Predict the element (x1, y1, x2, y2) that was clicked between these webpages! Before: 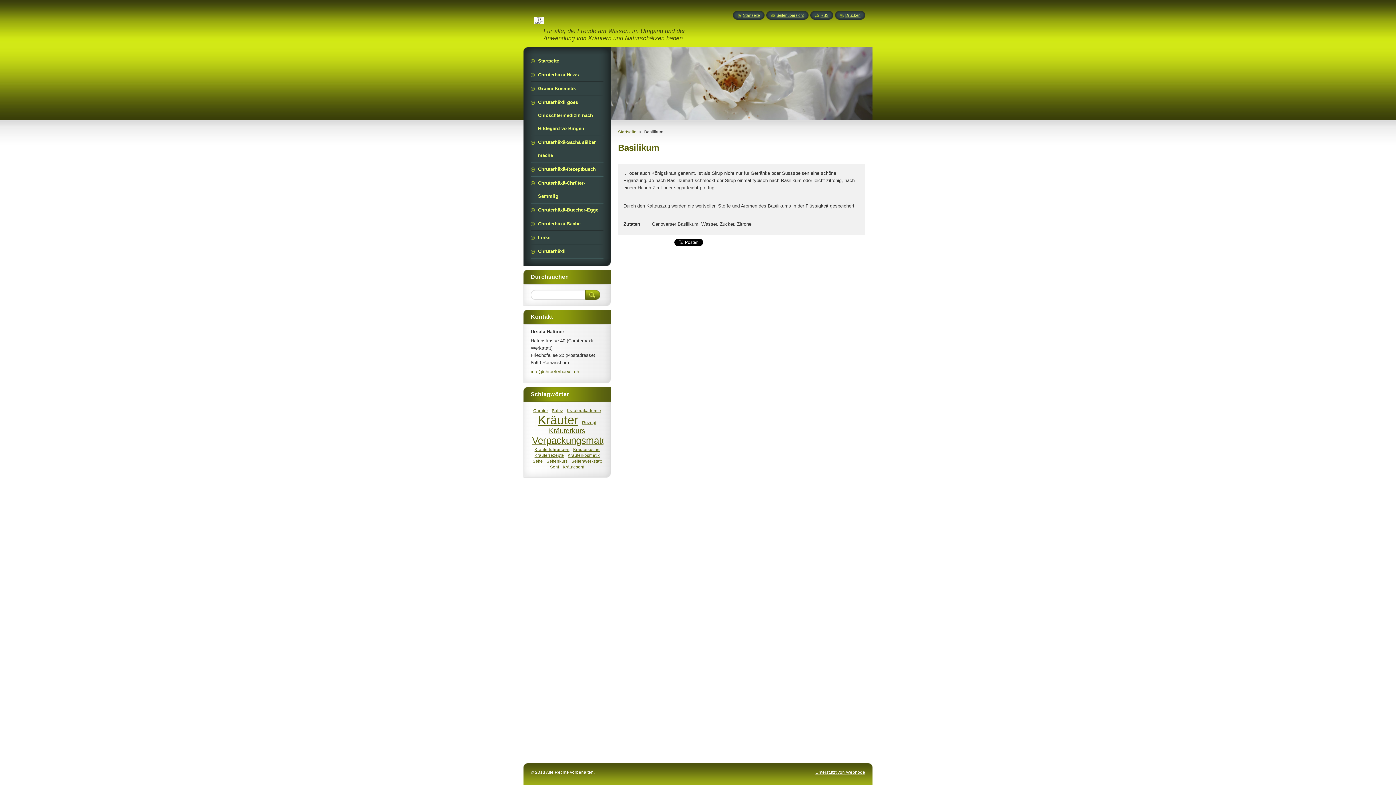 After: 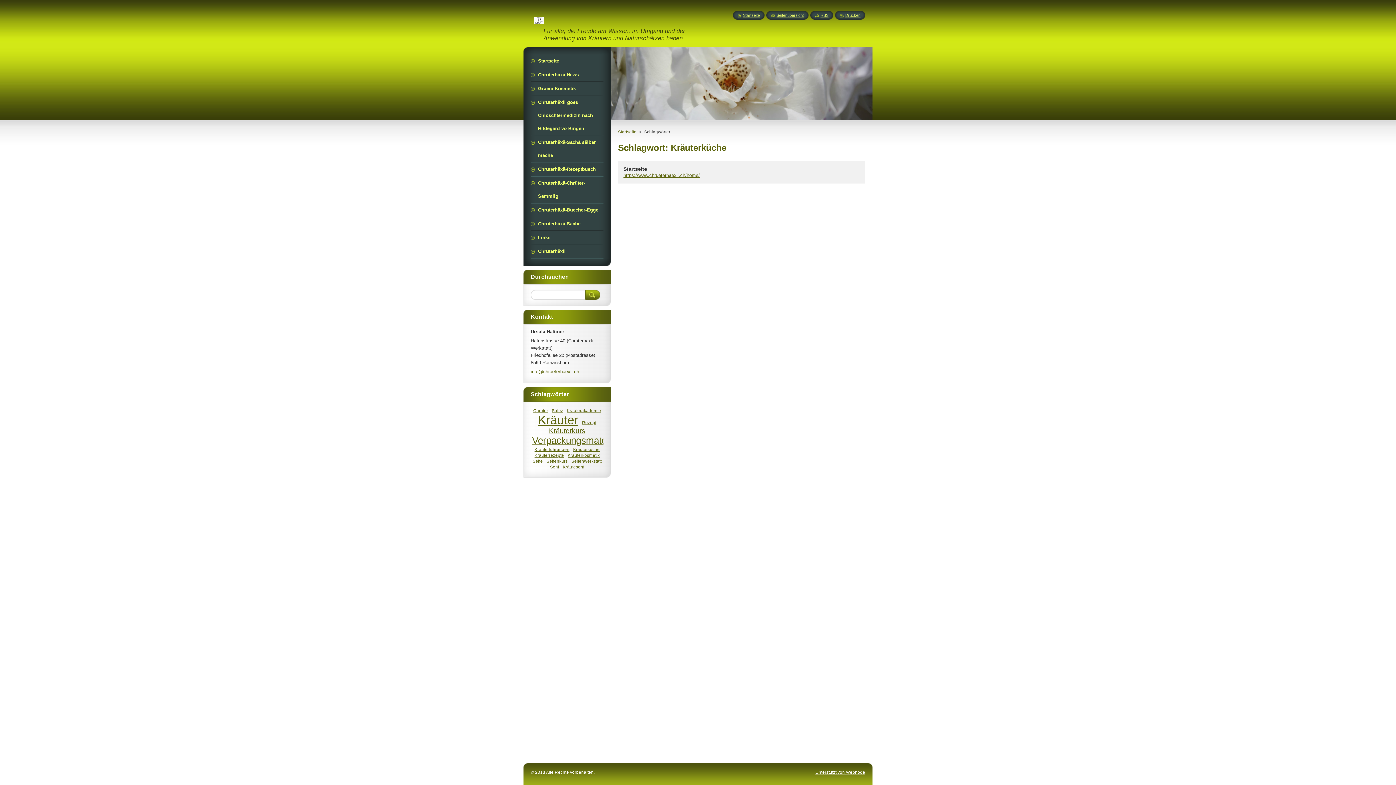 Action: bbox: (573, 447, 599, 452) label: Kräuterküche